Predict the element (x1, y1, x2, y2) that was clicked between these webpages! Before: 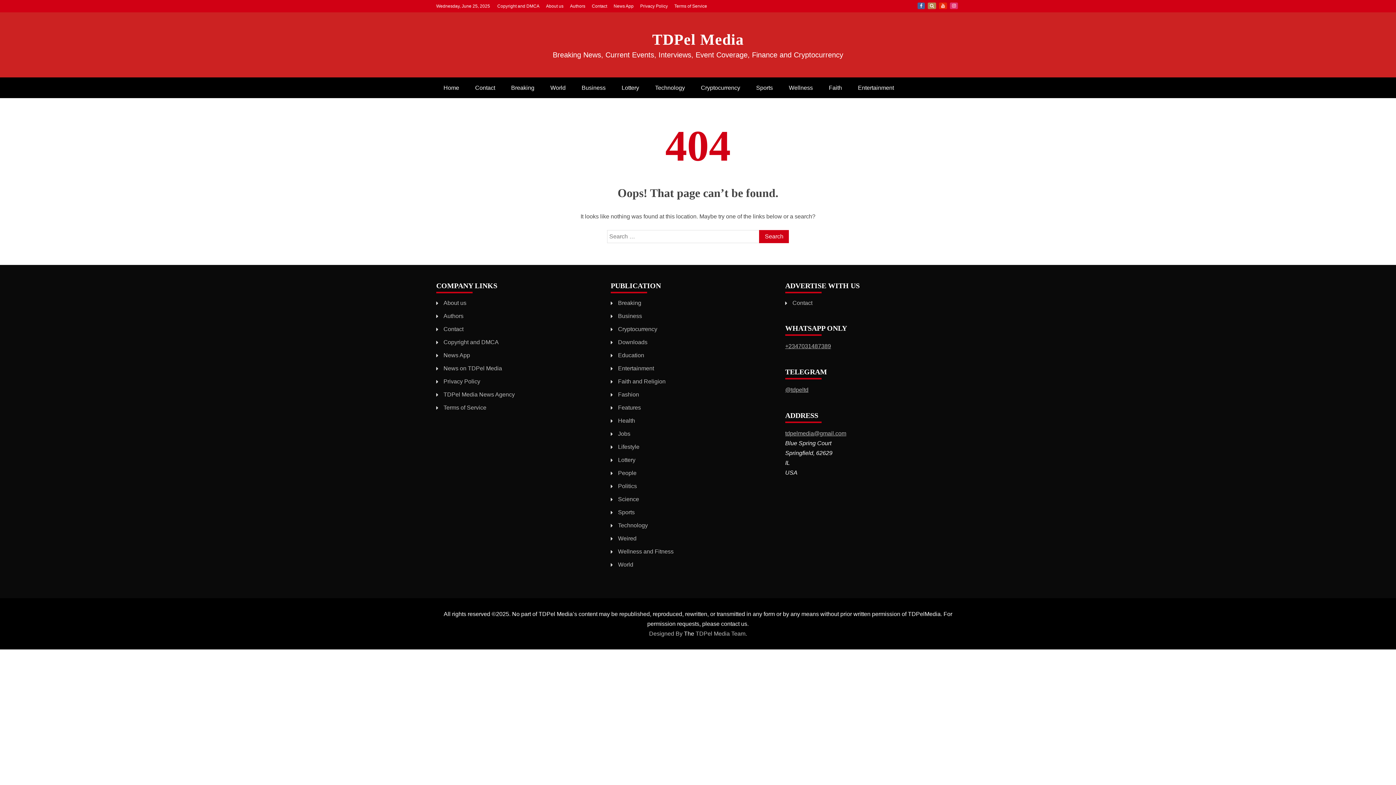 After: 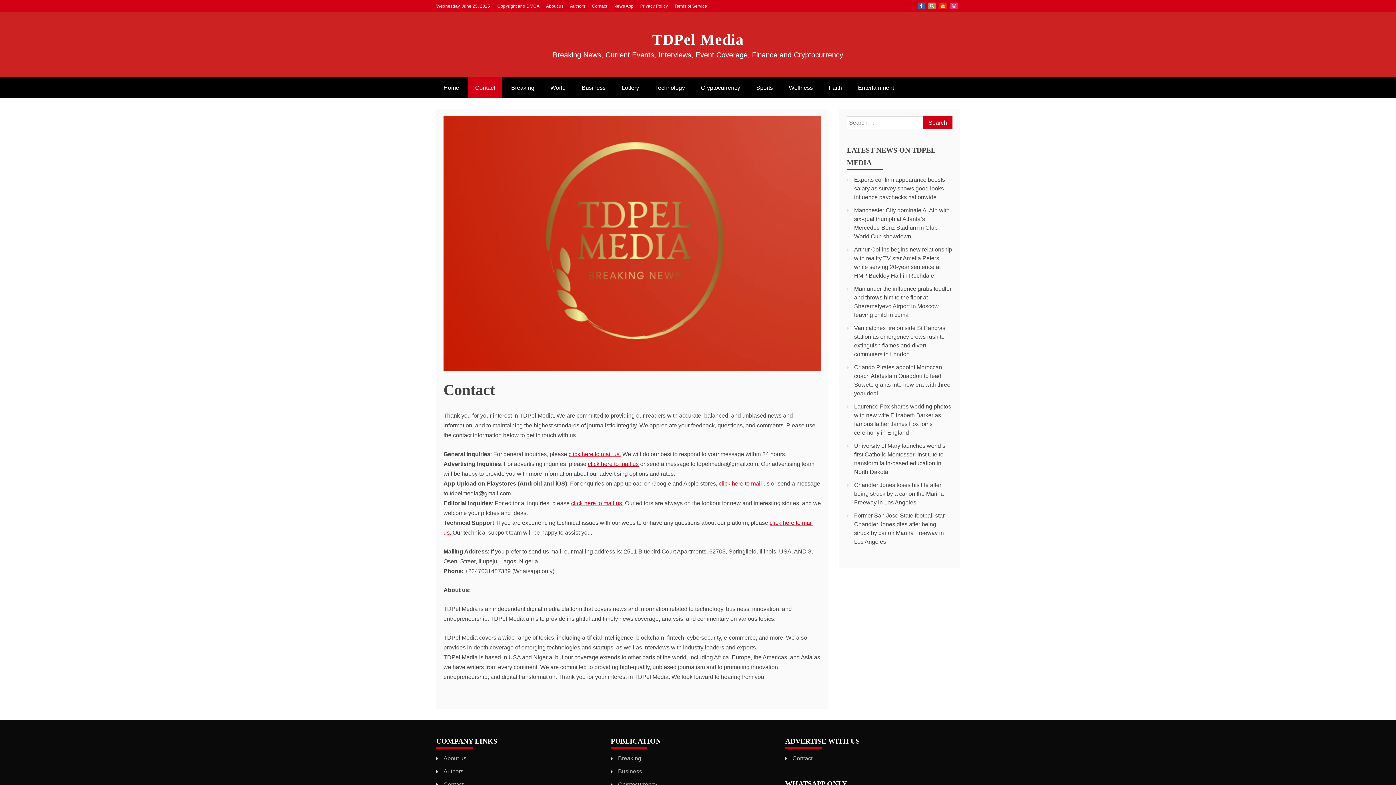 Action: label: Contact bbox: (468, 77, 502, 98)